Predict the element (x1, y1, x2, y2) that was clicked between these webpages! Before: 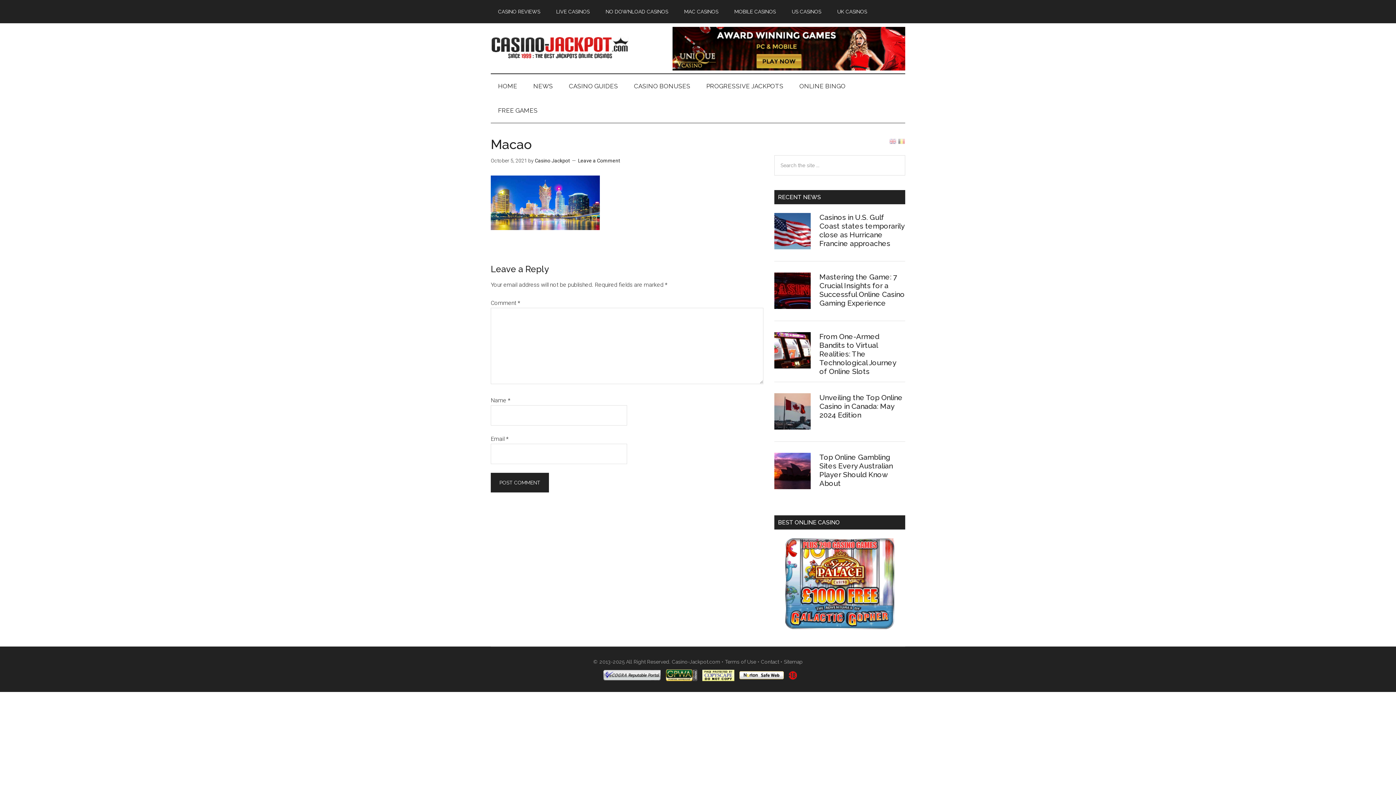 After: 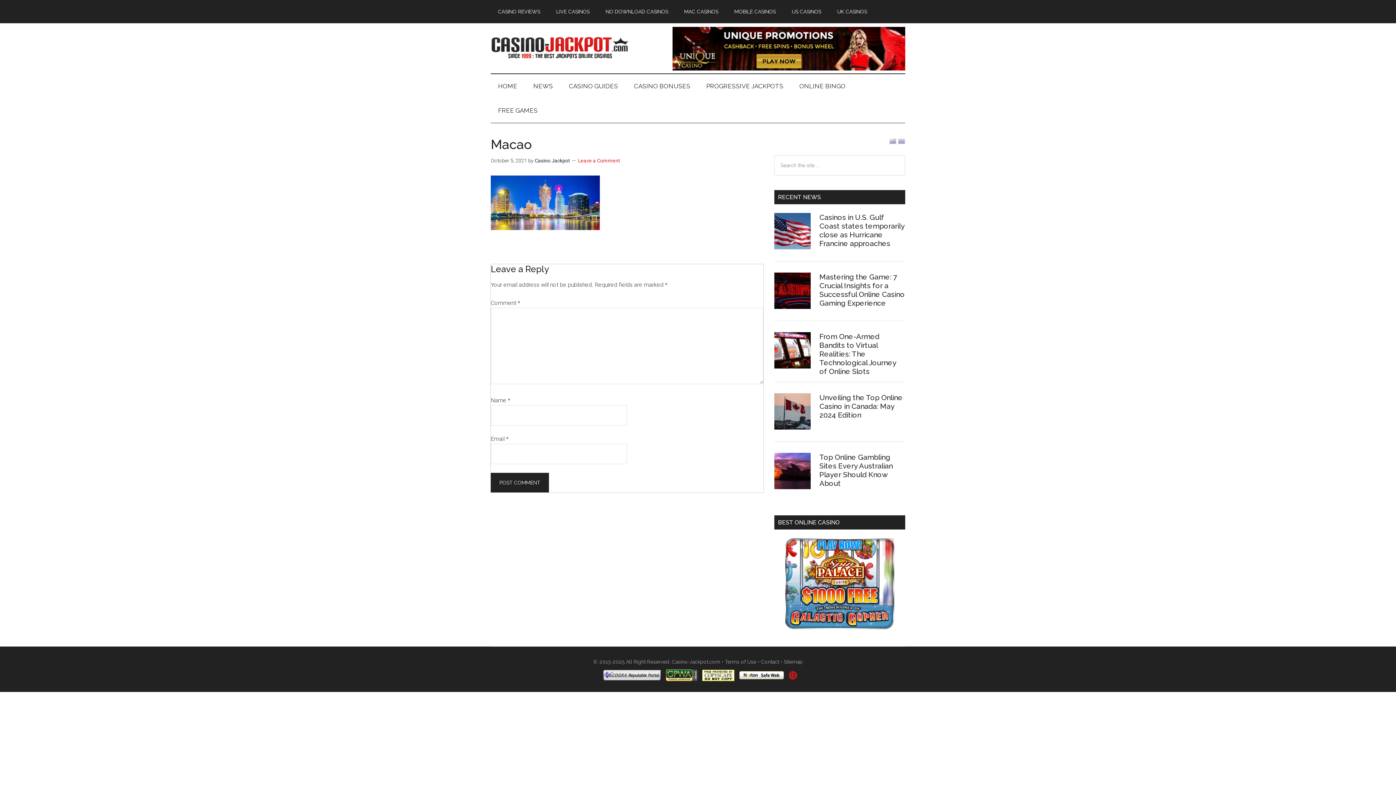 Action: bbox: (578, 157, 620, 163) label: Leave a Comment